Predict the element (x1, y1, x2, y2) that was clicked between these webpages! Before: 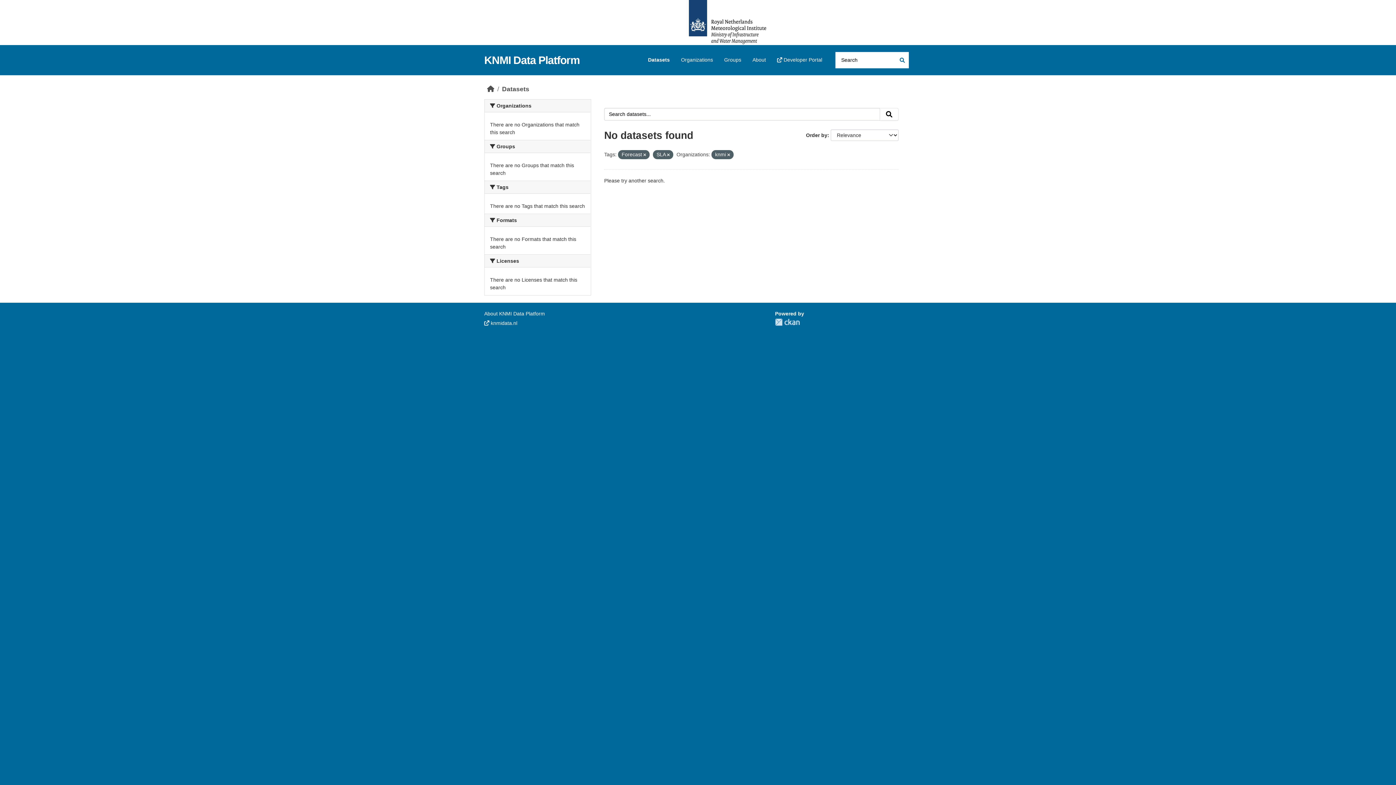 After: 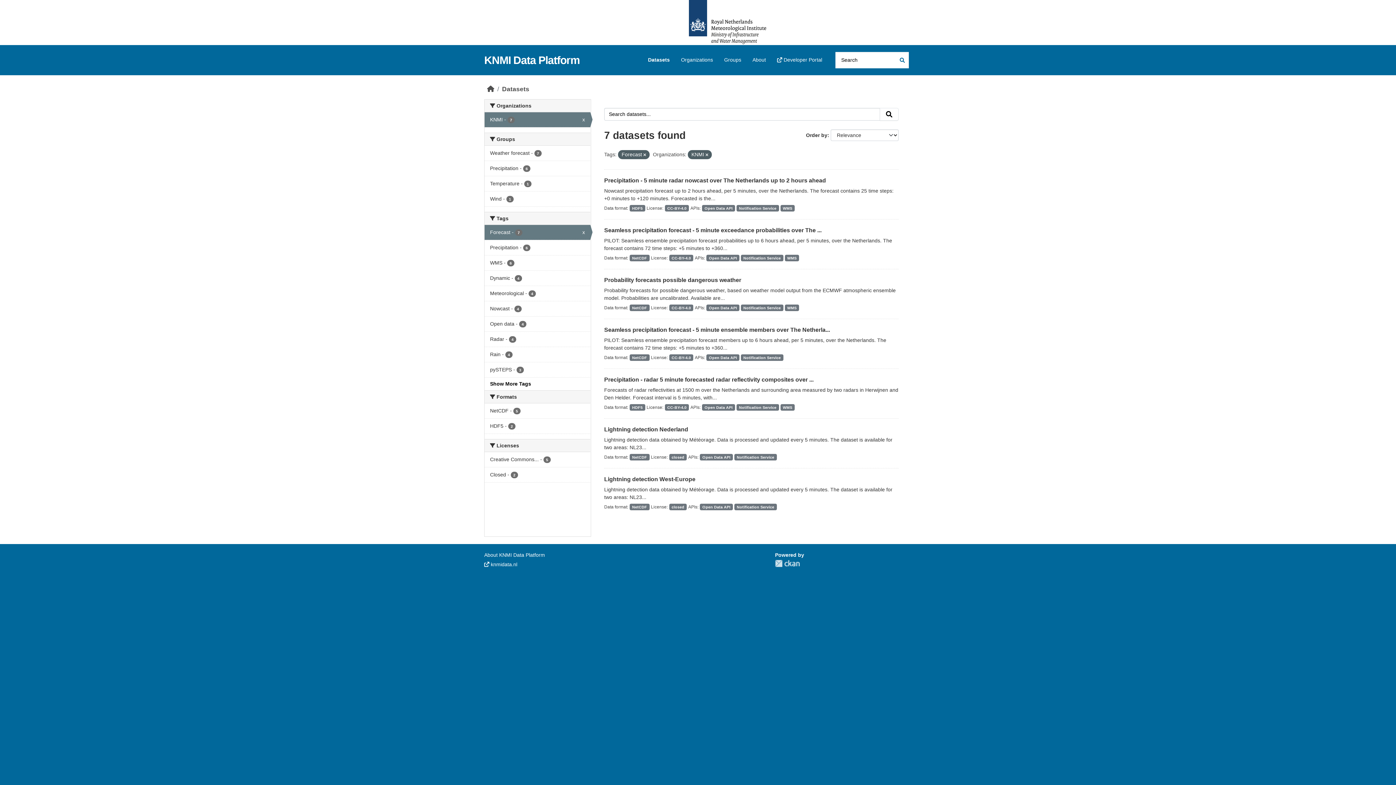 Action: bbox: (667, 152, 669, 157)